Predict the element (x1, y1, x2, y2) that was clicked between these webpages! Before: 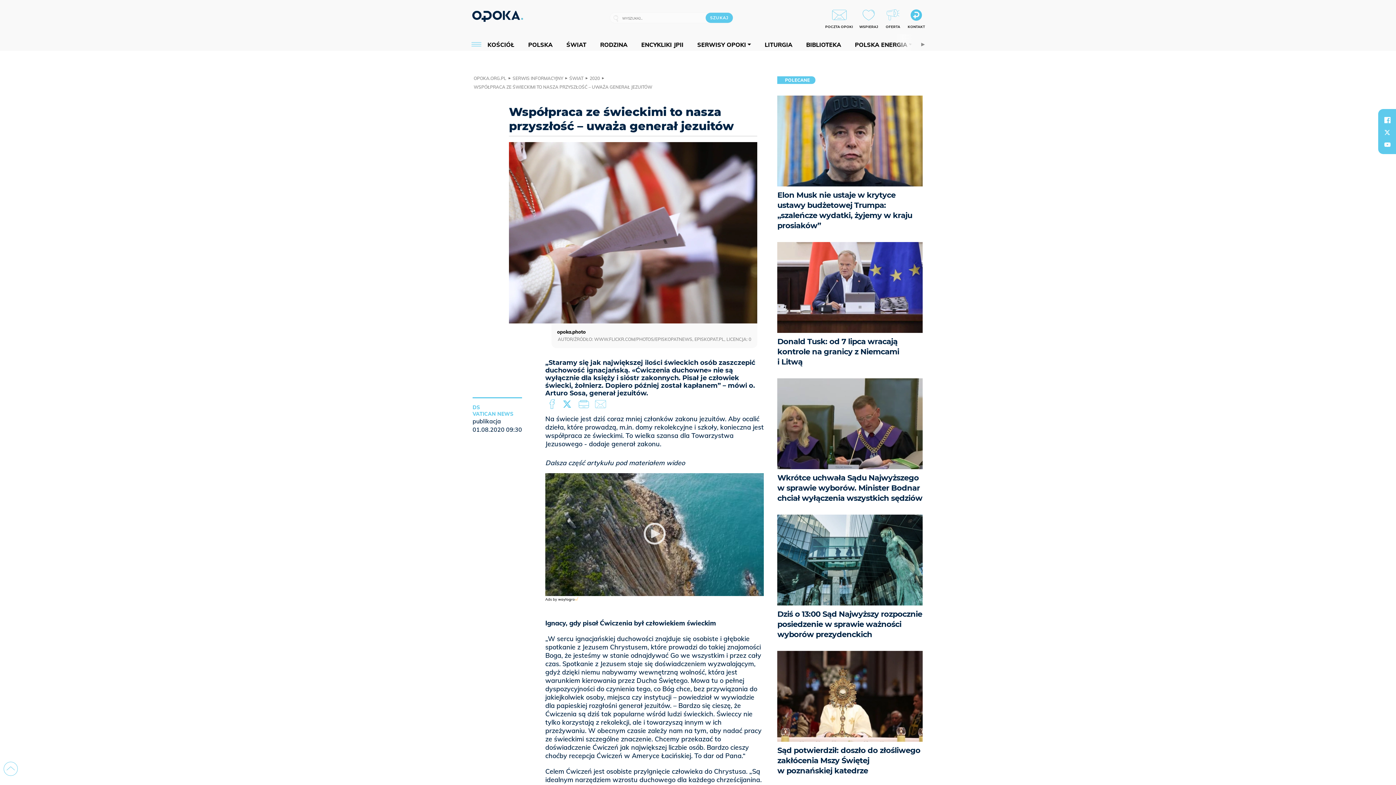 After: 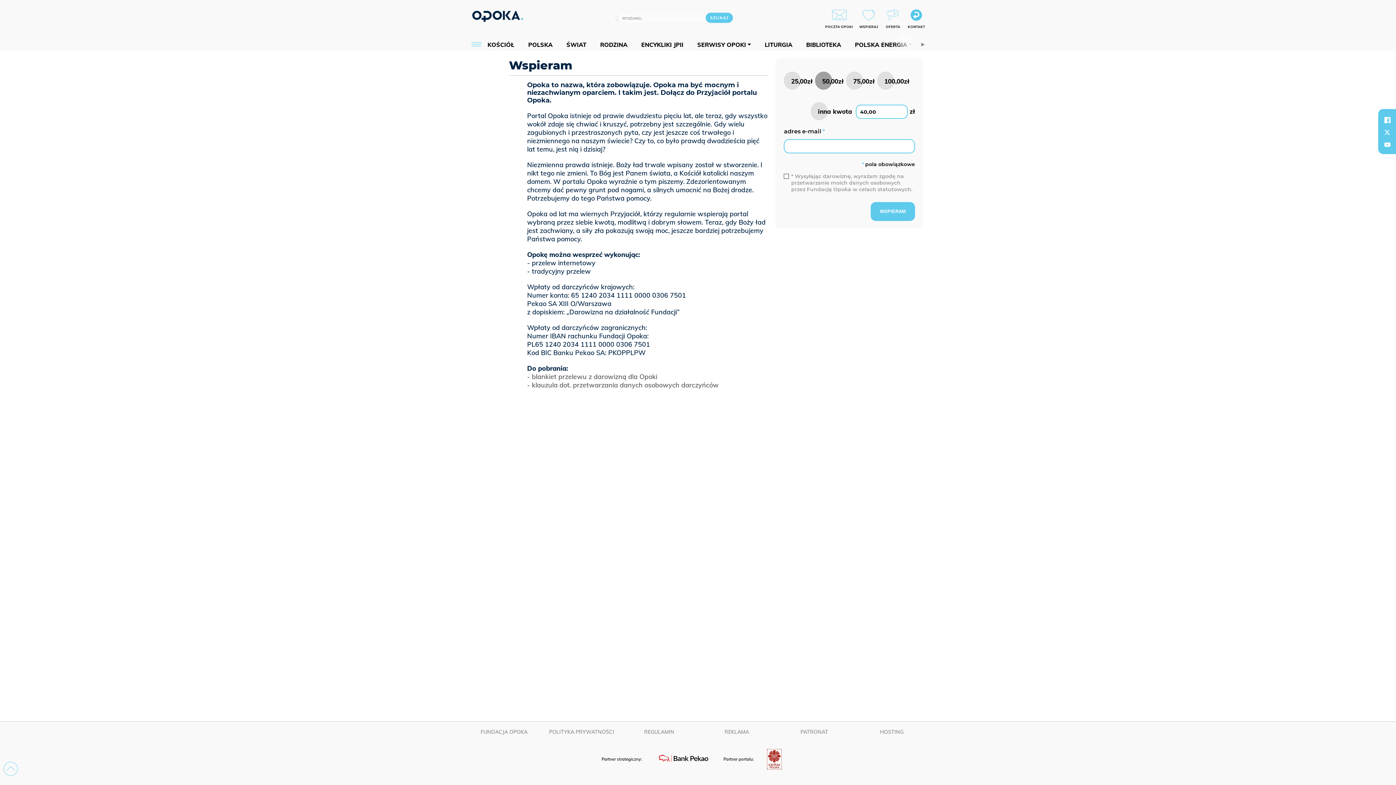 Action: bbox: (859, 8, 878, 28) label: WSPIERAJ